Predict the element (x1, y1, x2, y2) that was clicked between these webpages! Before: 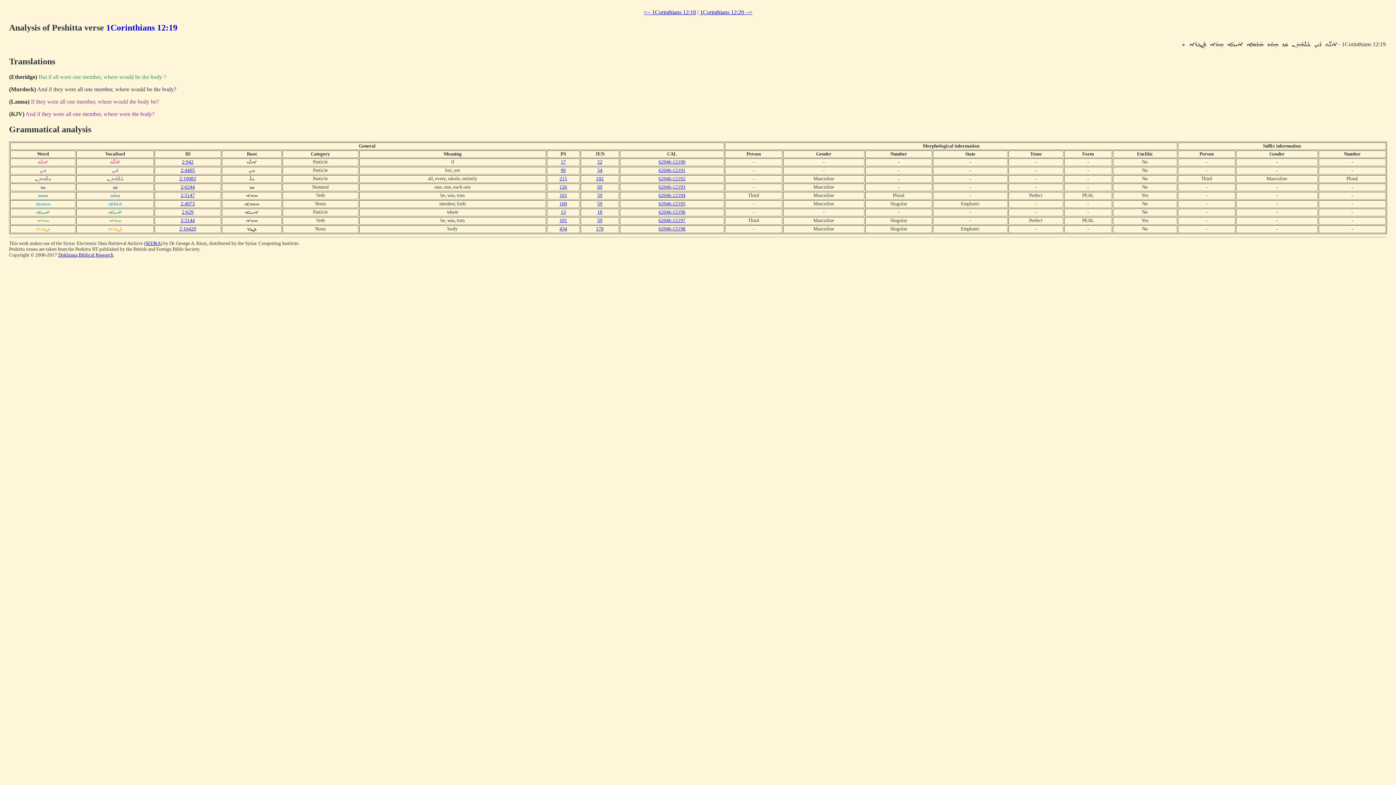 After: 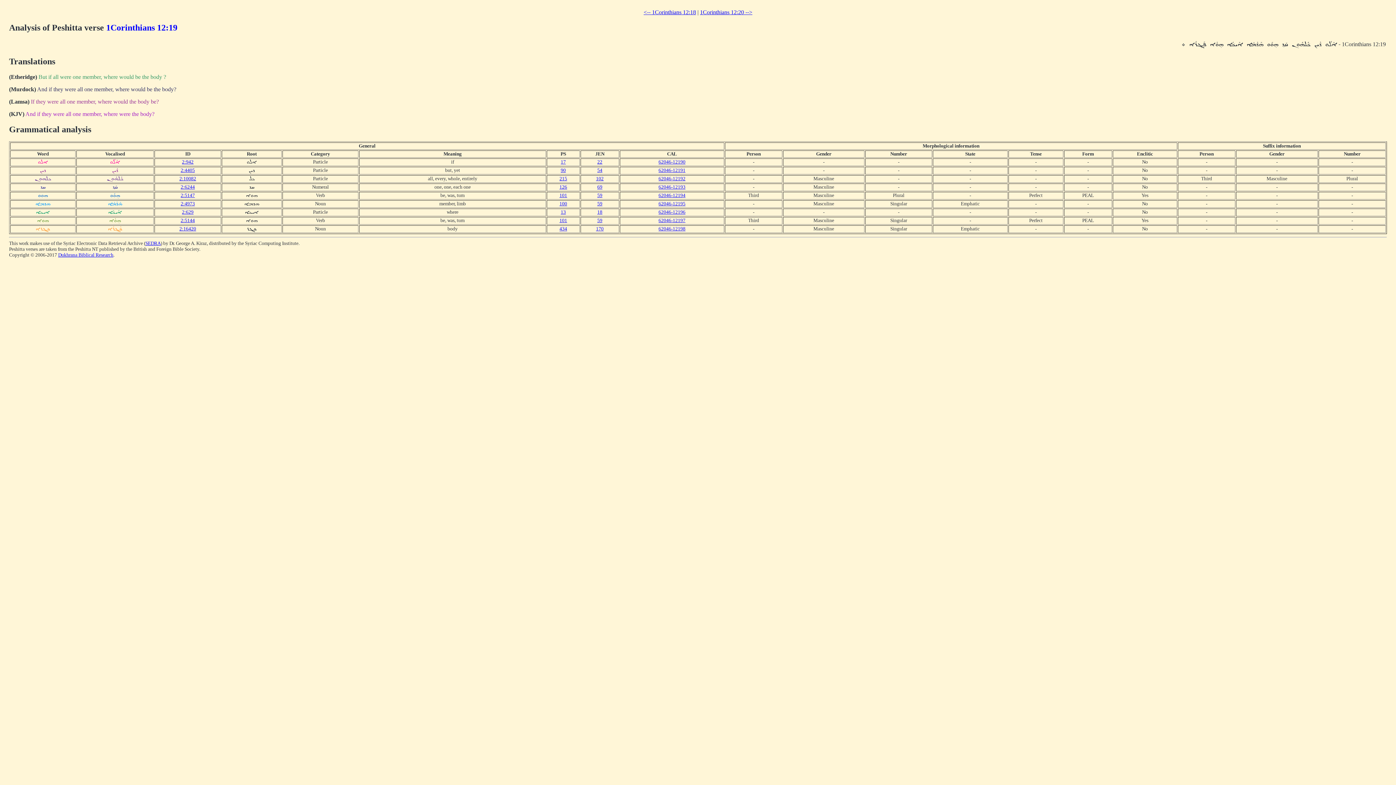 Action: label: ܐܶܠܽܘ bbox: (110, 159, 120, 164)